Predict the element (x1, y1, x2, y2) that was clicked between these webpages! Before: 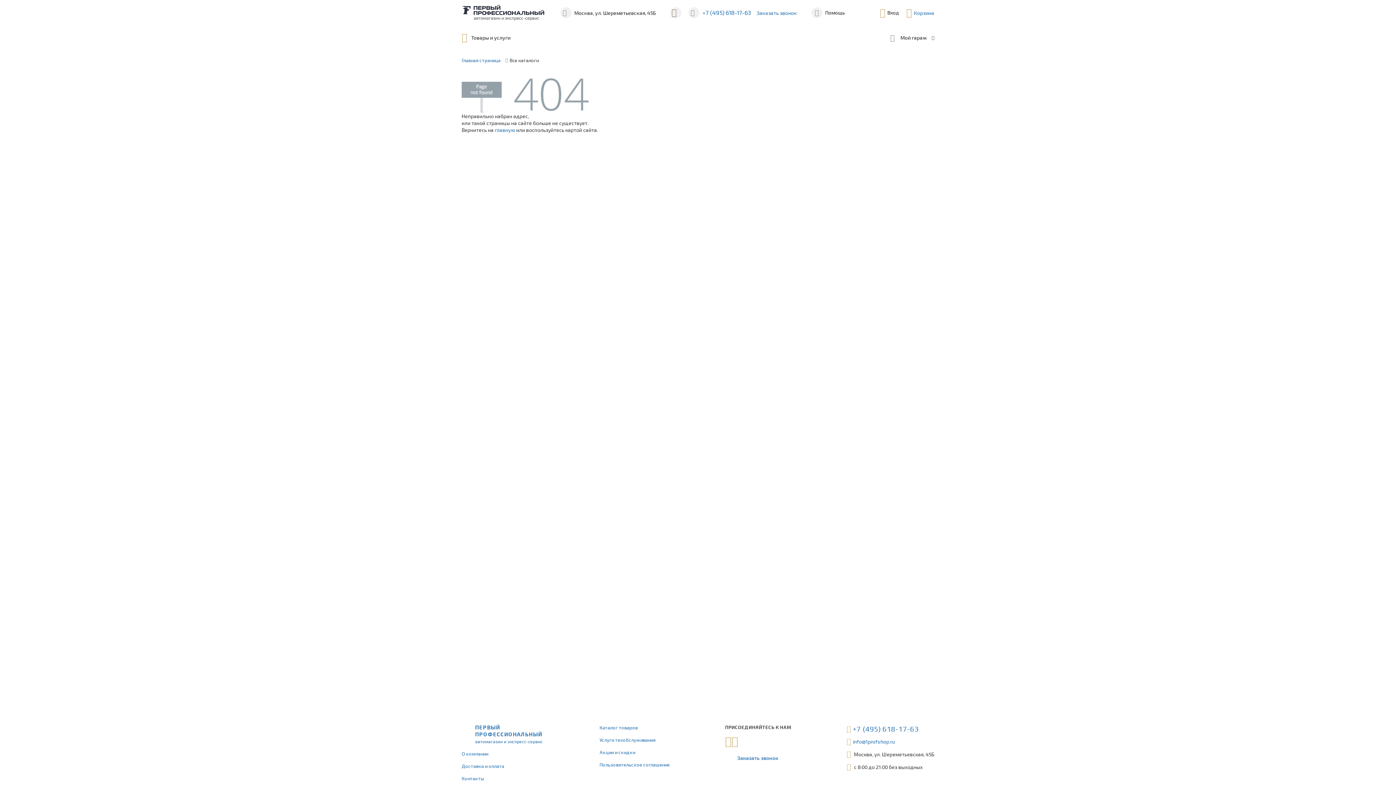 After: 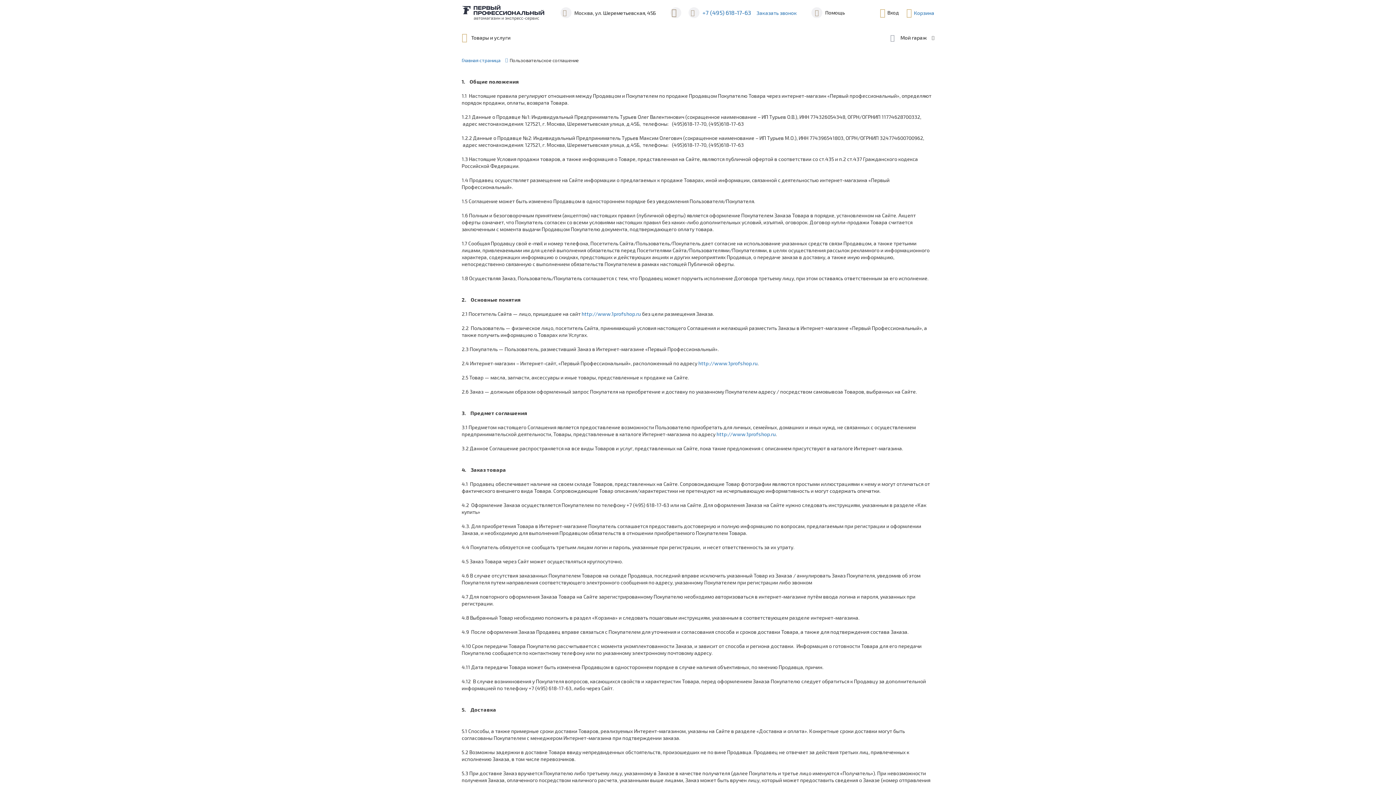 Action: bbox: (599, 762, 669, 768) label: Пользовательское соглашение